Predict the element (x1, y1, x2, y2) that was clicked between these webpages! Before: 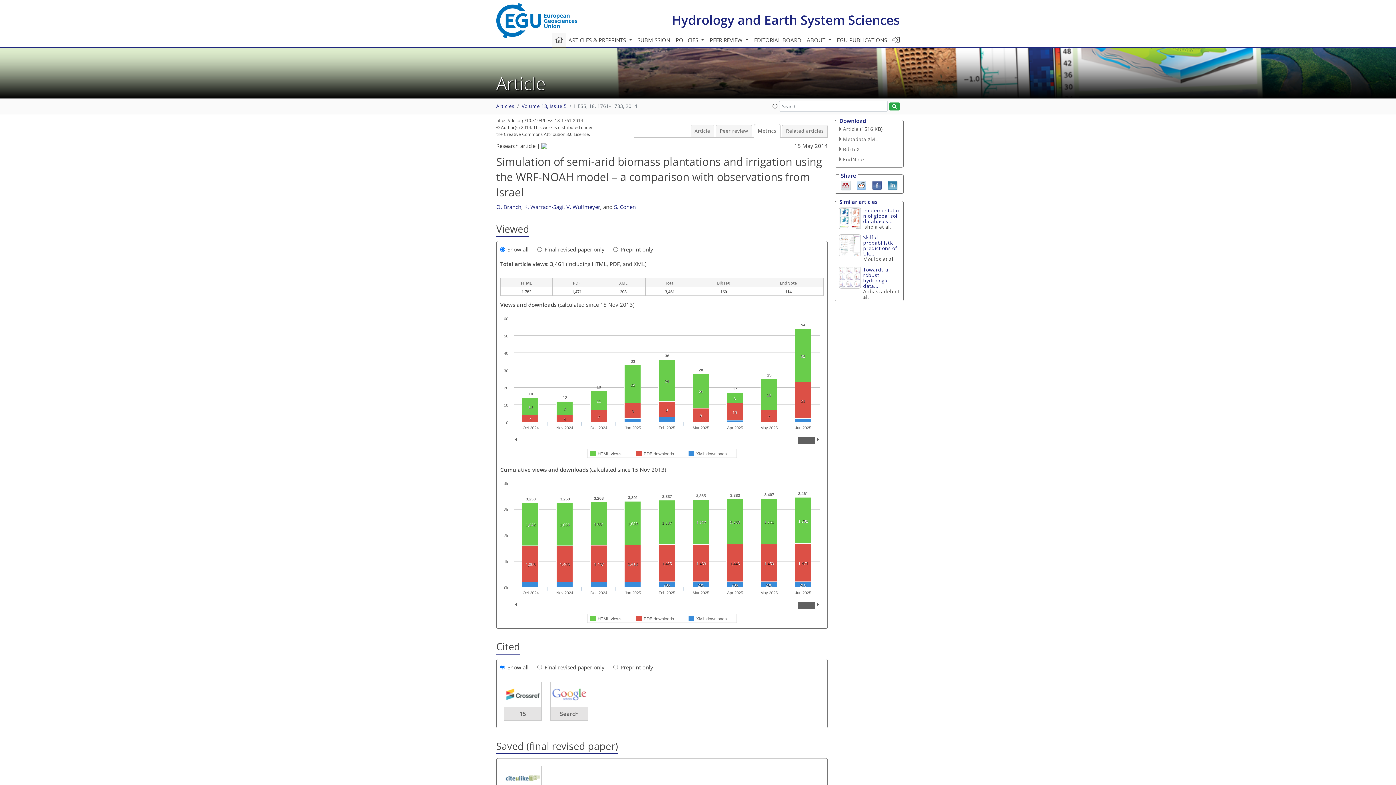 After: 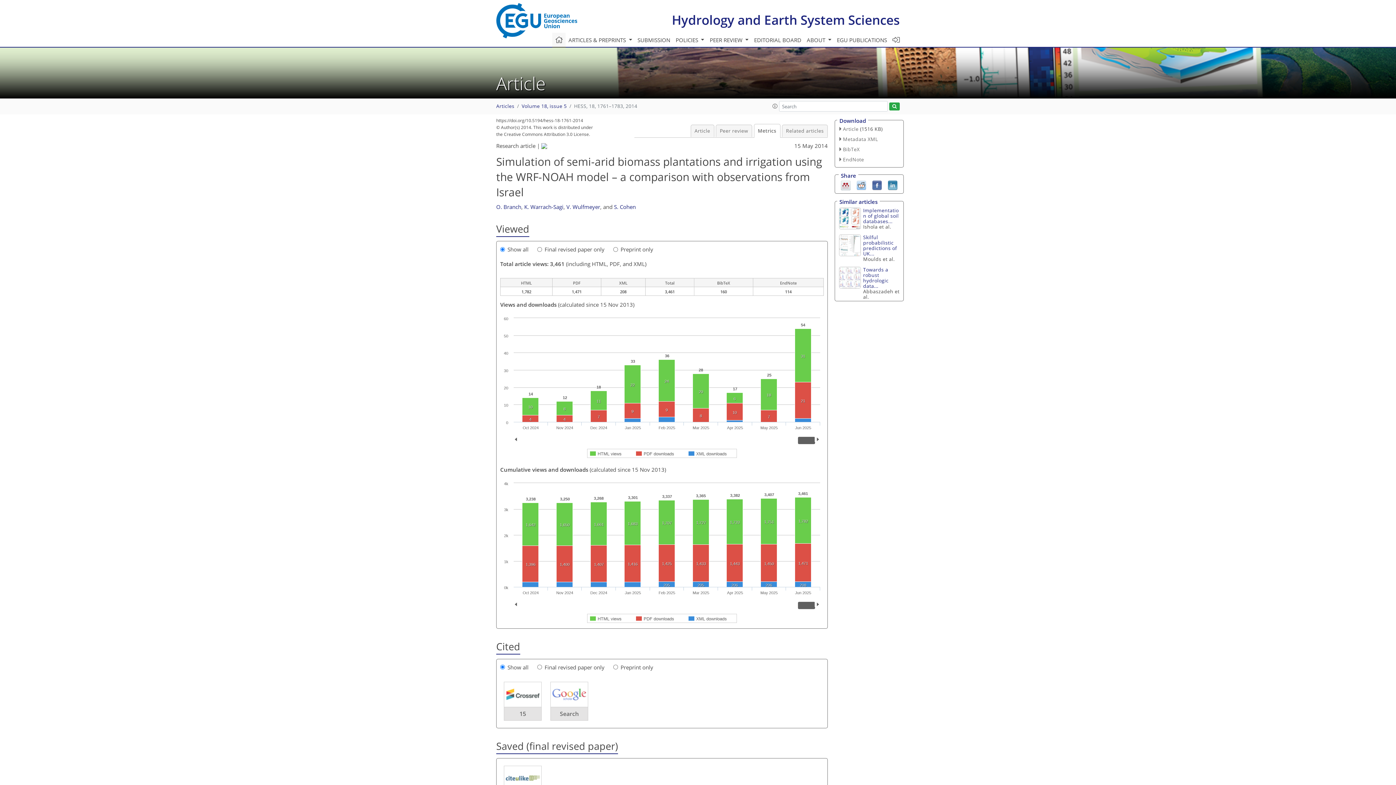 Action: bbox: (496, 2, 577, 38)